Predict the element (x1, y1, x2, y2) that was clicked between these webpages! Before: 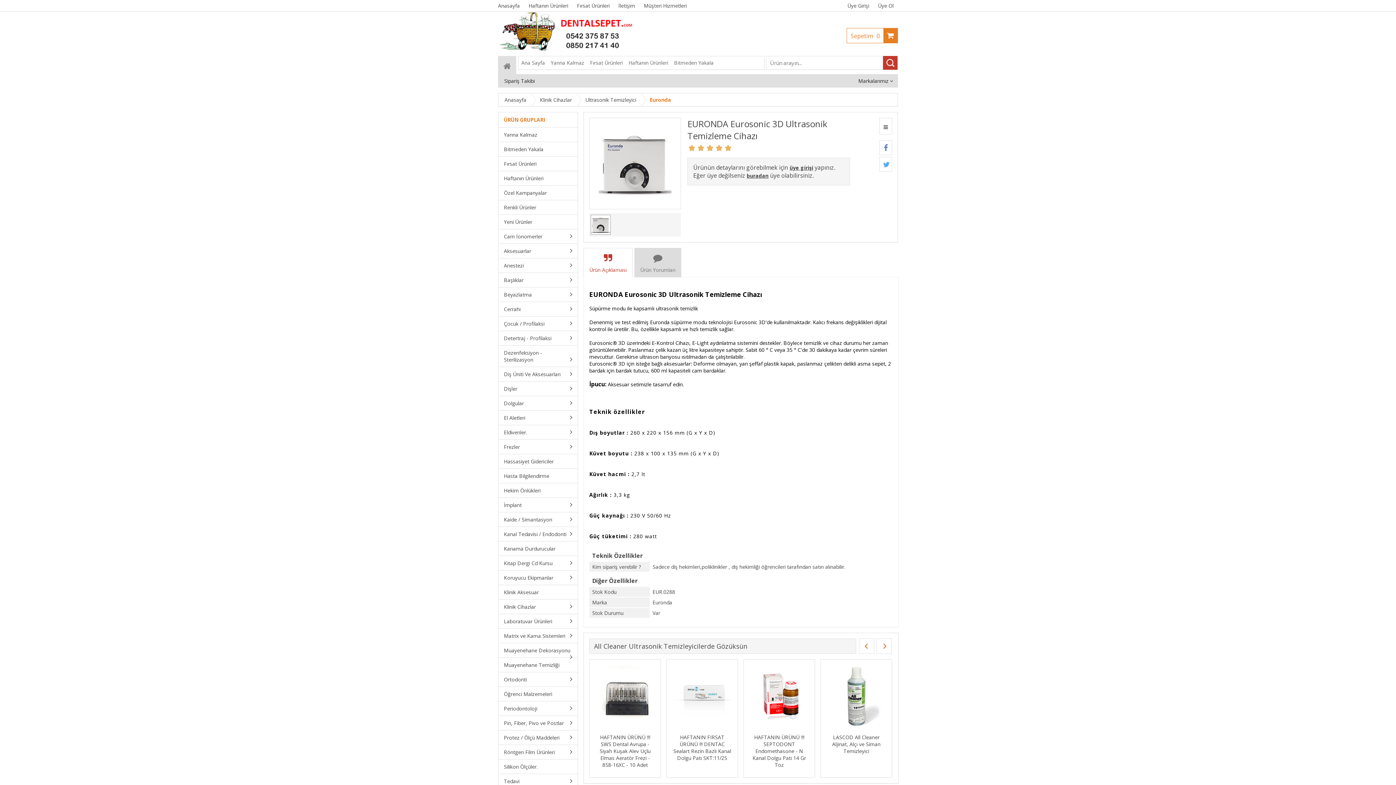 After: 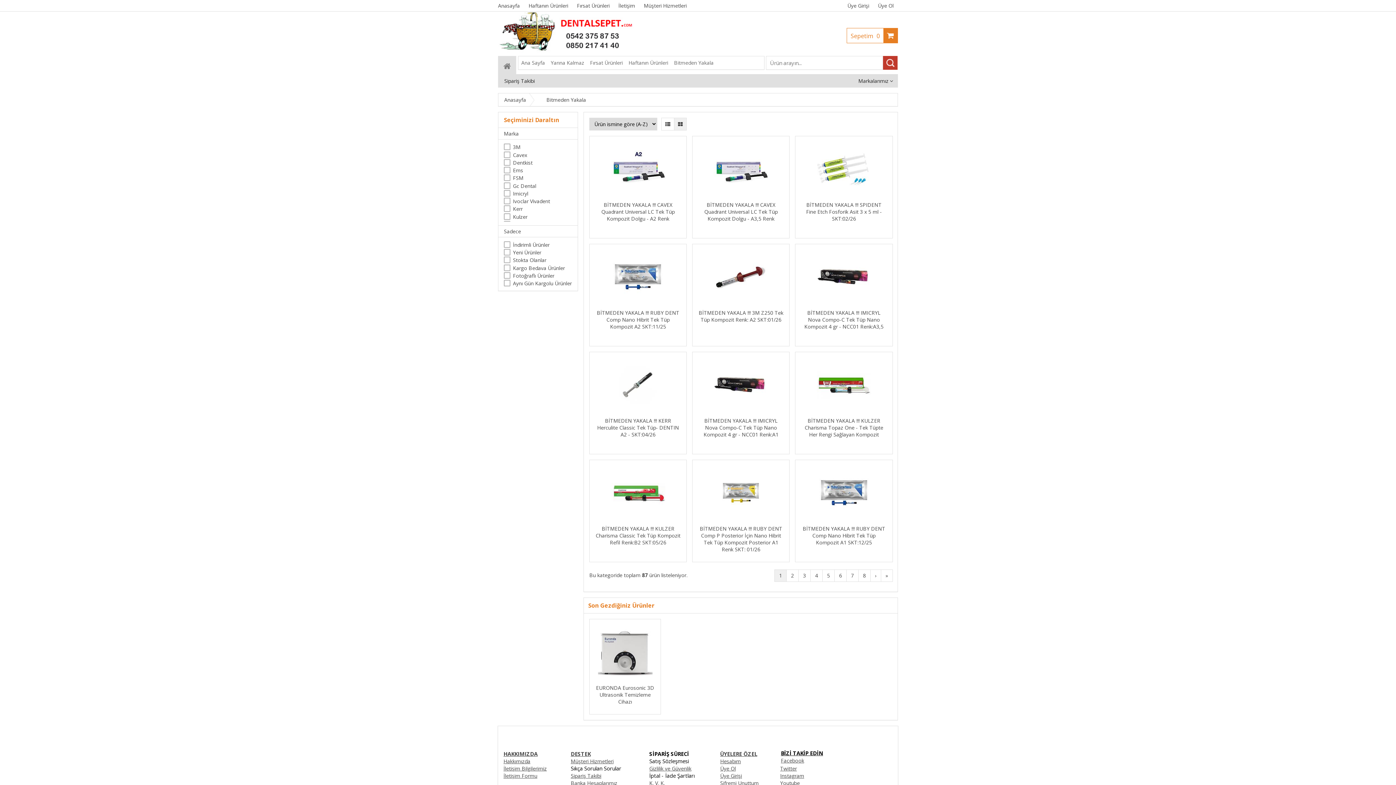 Action: bbox: (671, 56, 716, 69) label: Bitmeden Yakala